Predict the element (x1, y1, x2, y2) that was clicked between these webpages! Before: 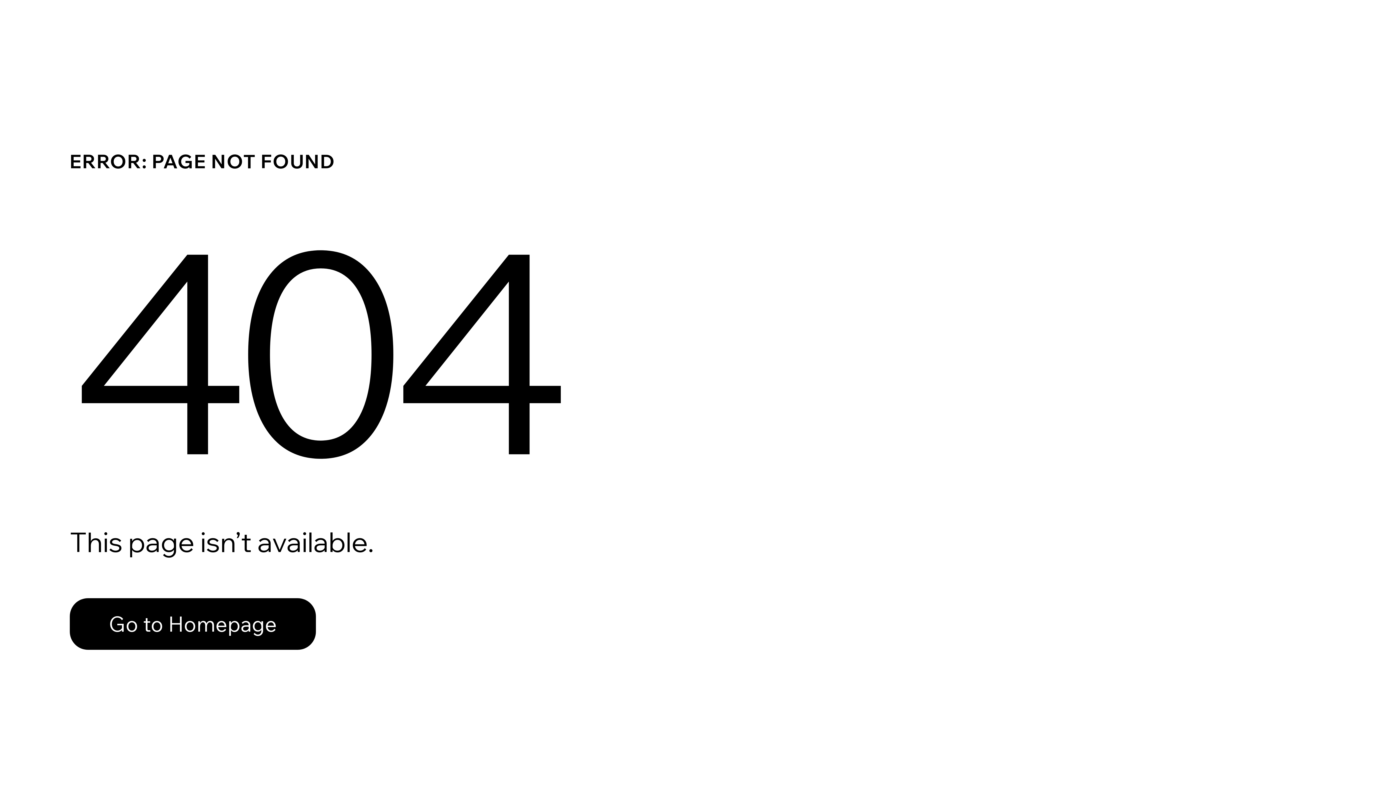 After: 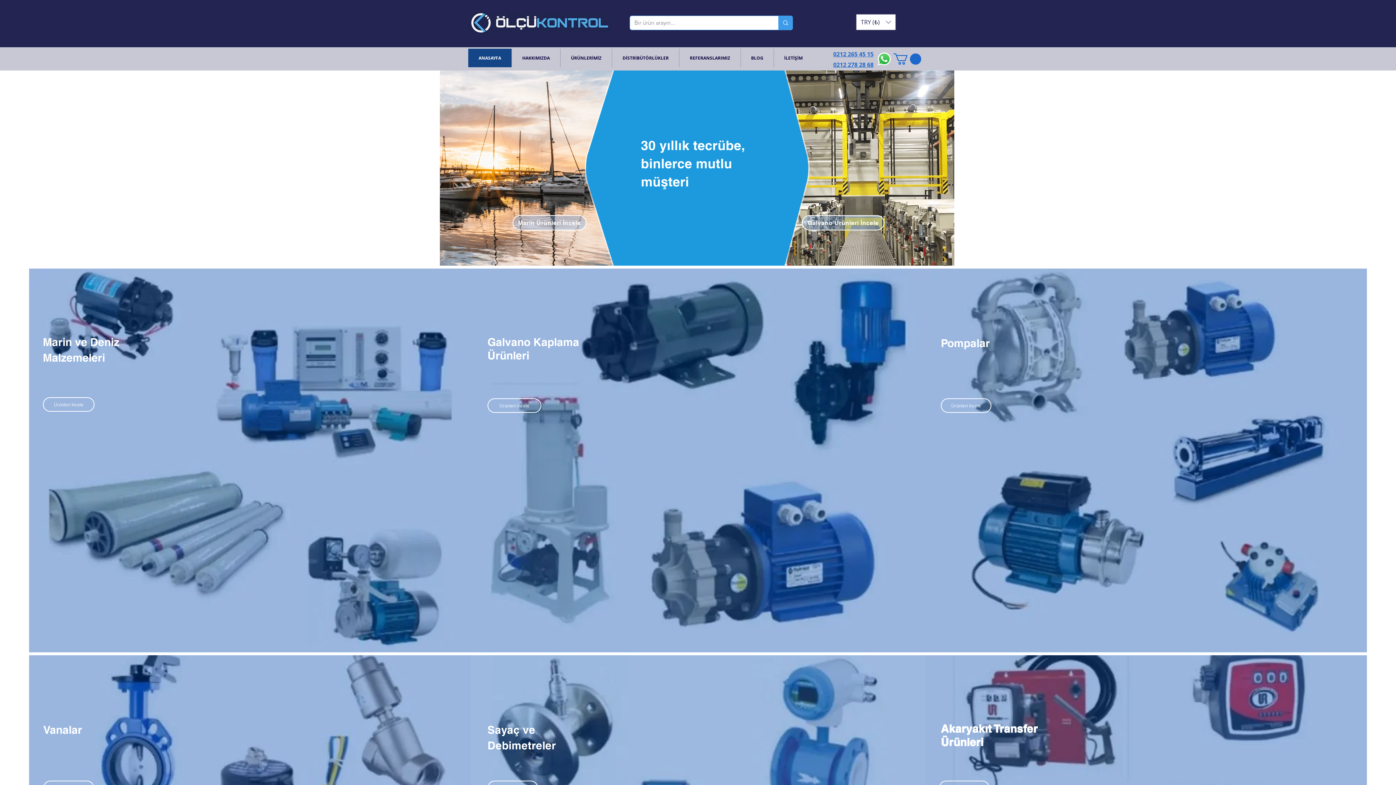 Action: label: Go to Homepage bbox: (69, 582, 768, 659)